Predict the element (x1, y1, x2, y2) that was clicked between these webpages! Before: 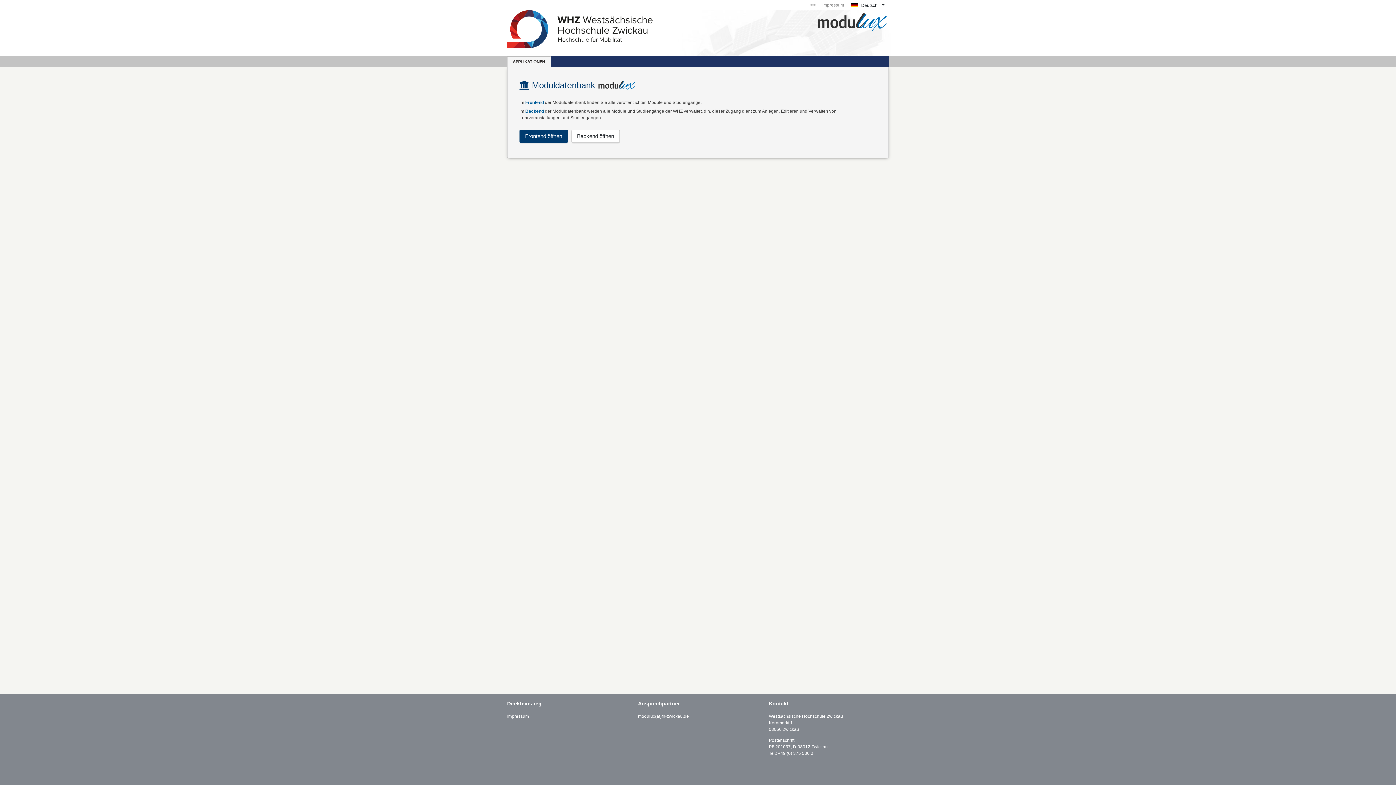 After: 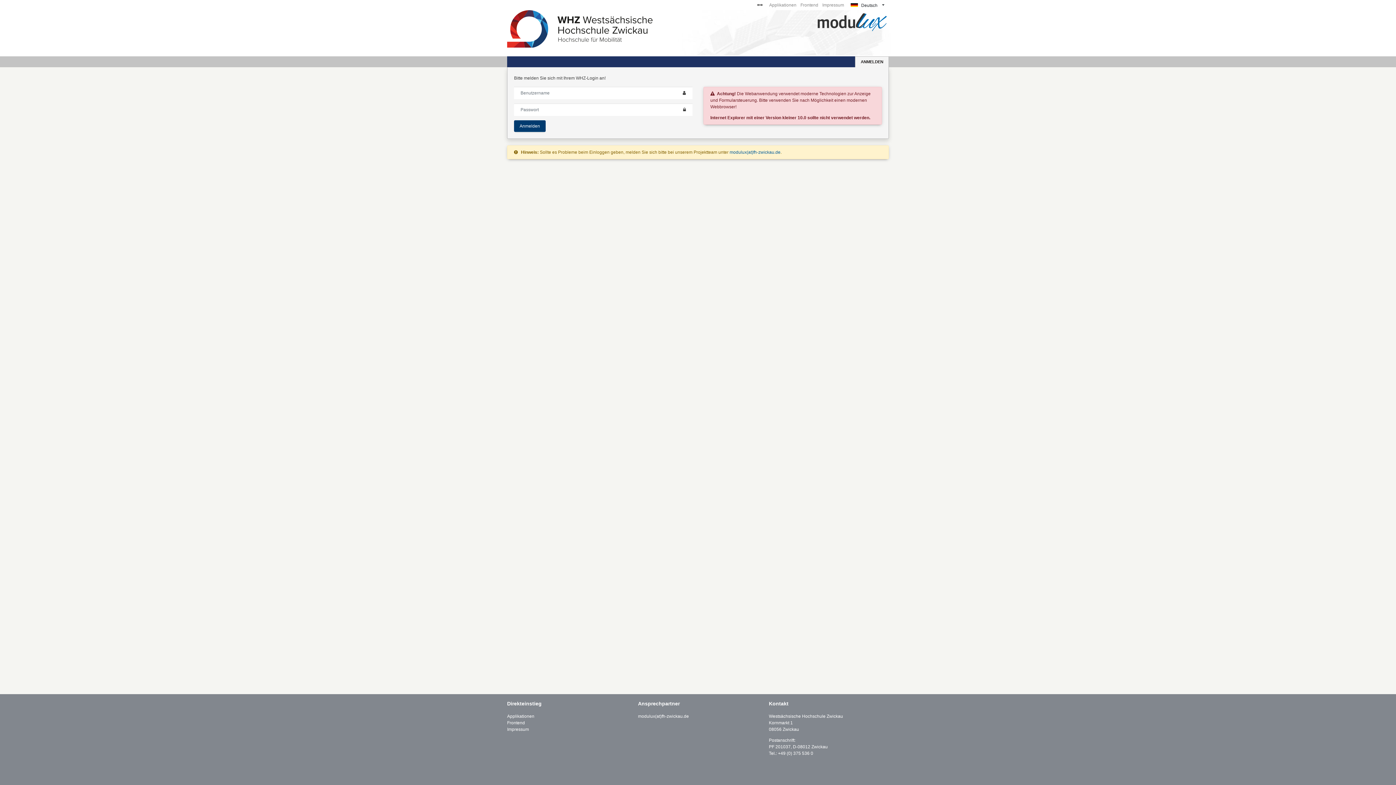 Action: label: Backend bbox: (525, 108, 544, 113)